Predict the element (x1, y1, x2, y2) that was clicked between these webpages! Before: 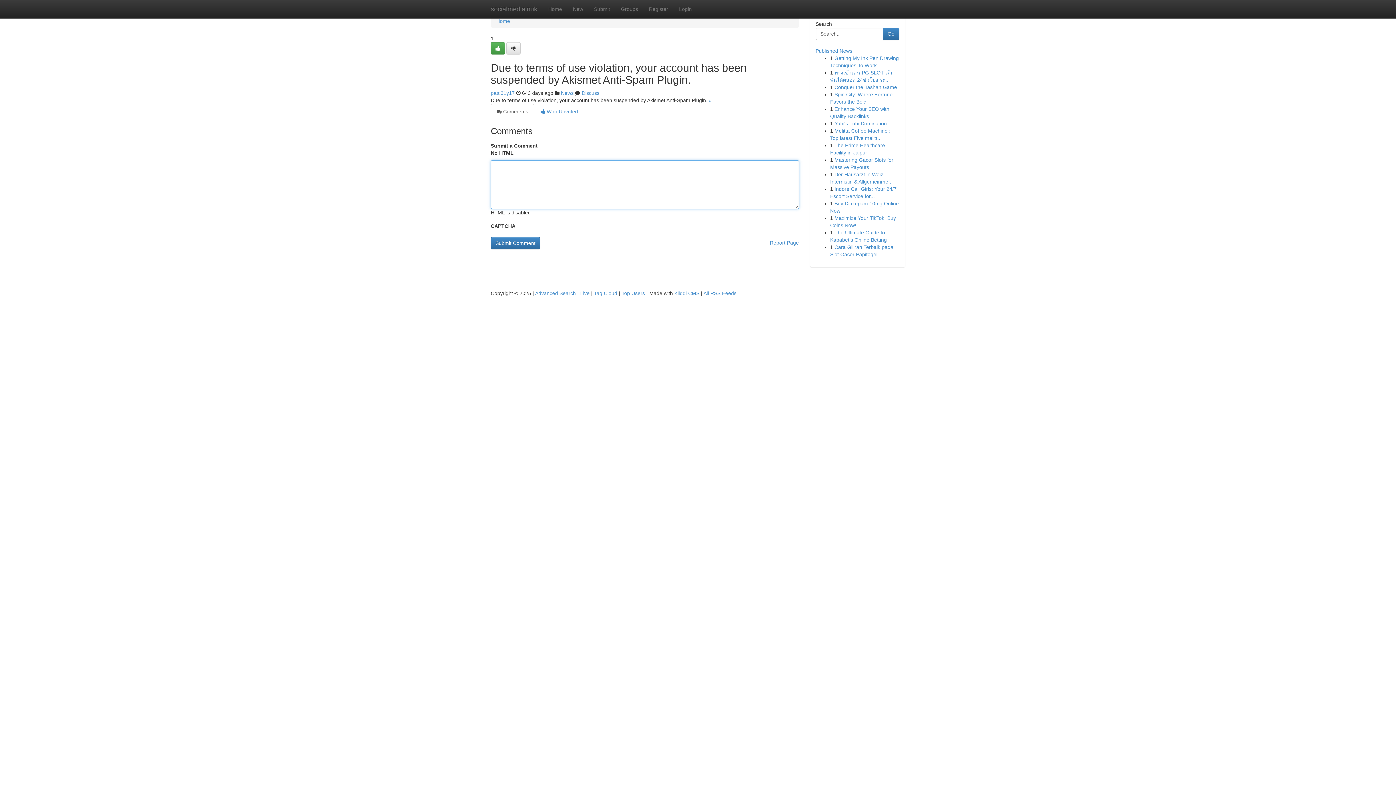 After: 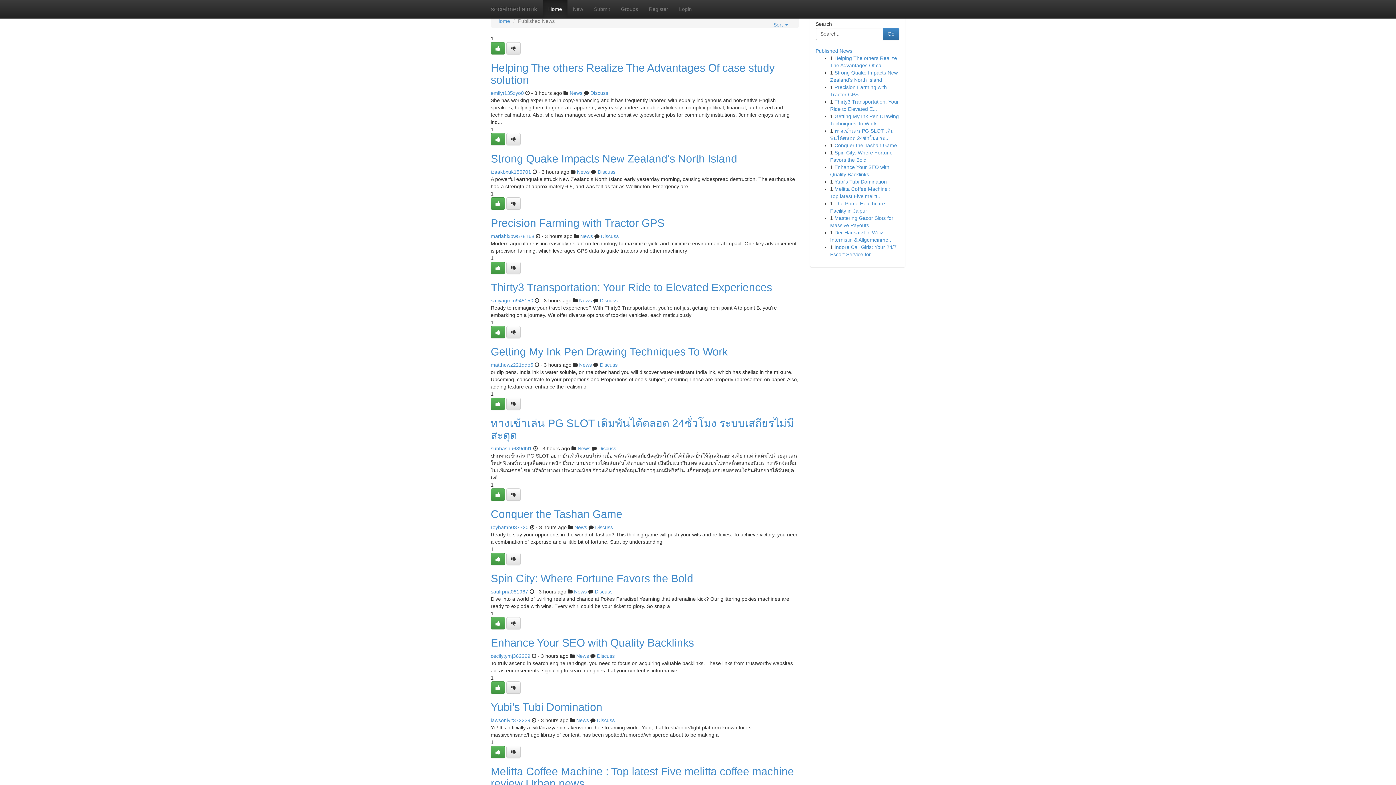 Action: bbox: (621, 290, 645, 296) label: Top Users